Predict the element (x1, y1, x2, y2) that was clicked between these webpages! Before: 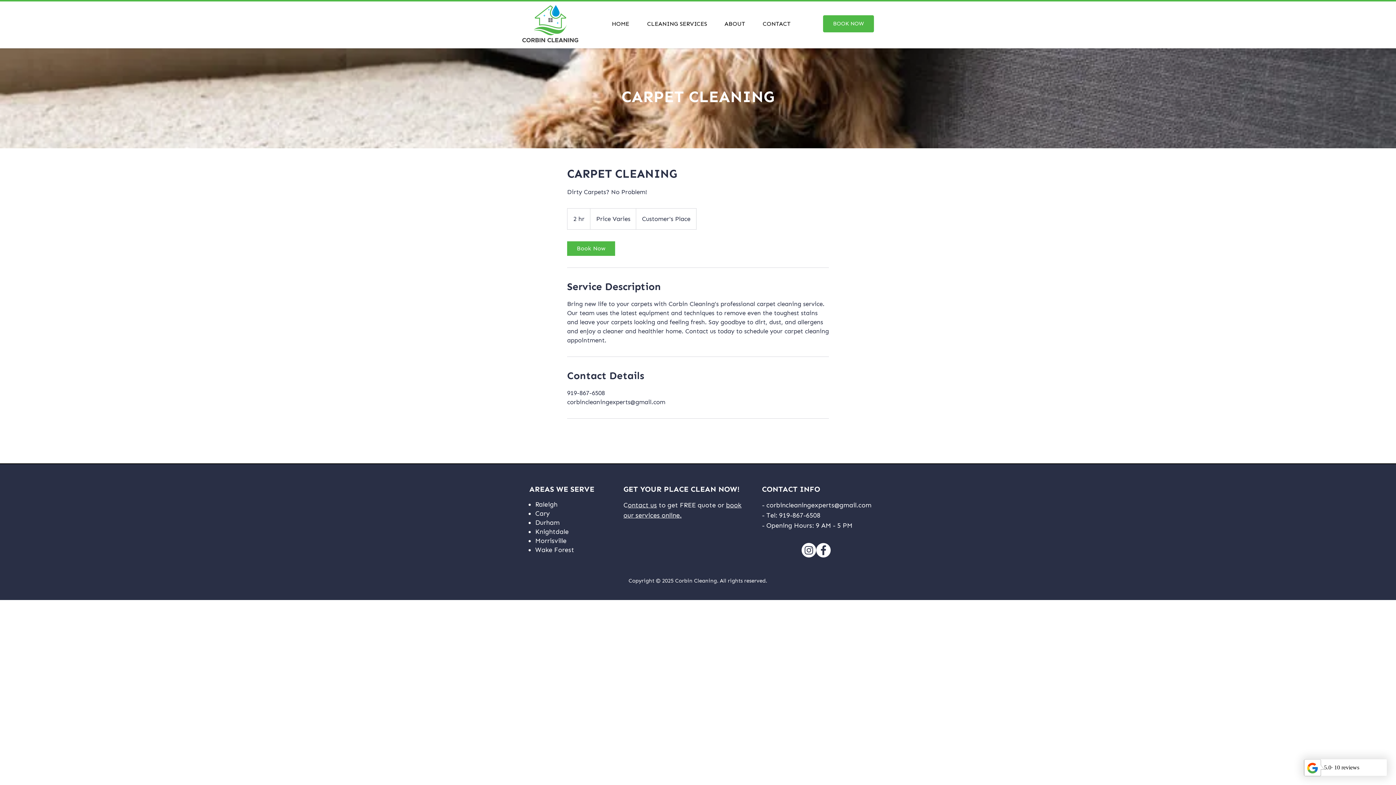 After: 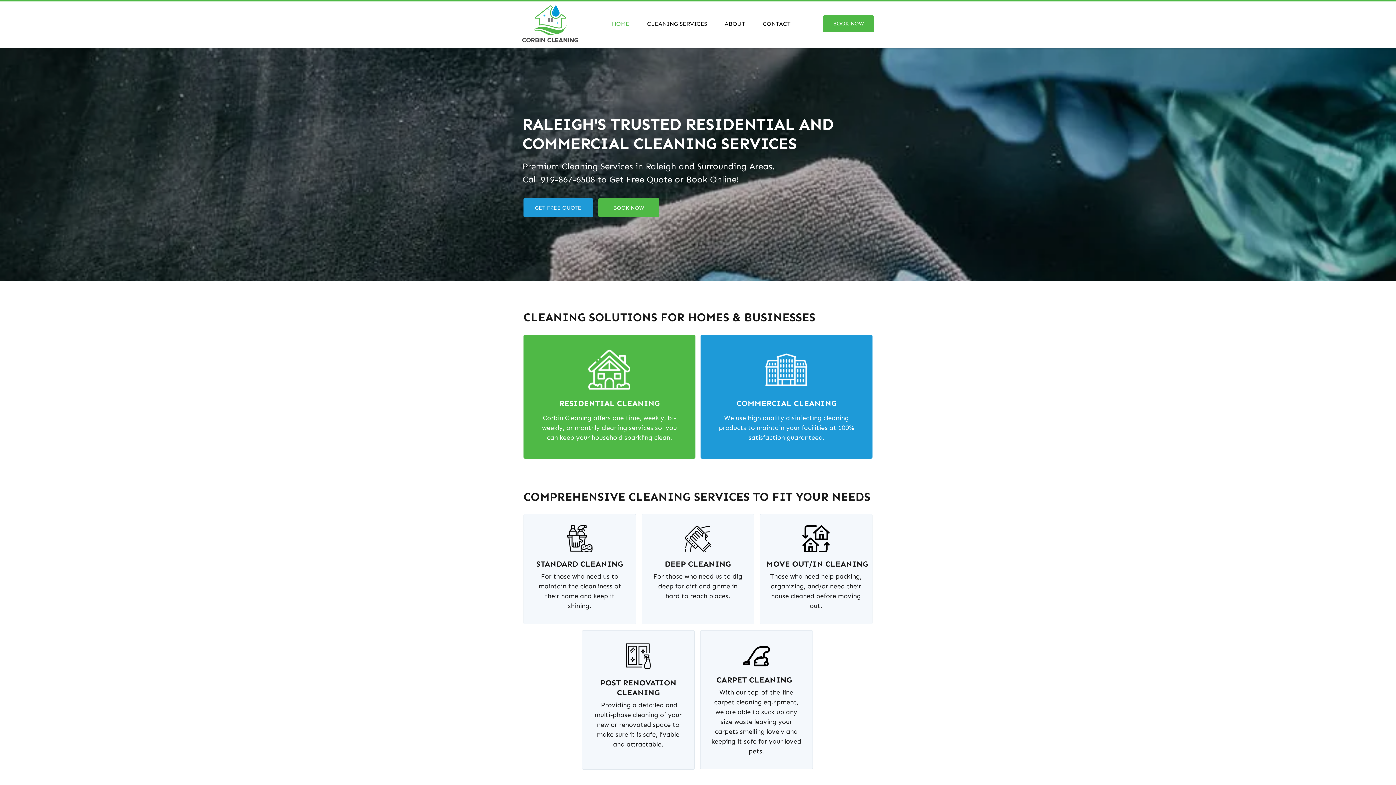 Action: bbox: (521, 3, 579, 44)